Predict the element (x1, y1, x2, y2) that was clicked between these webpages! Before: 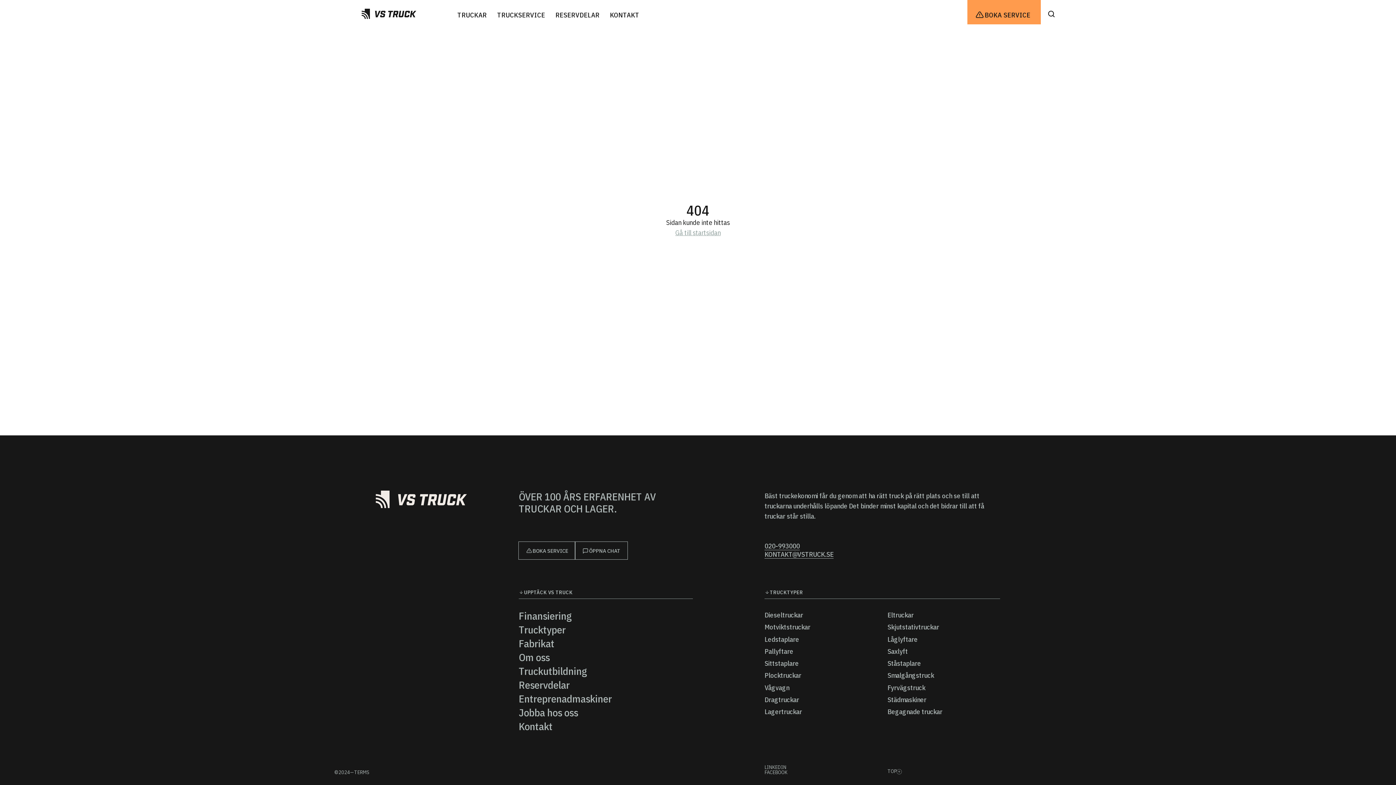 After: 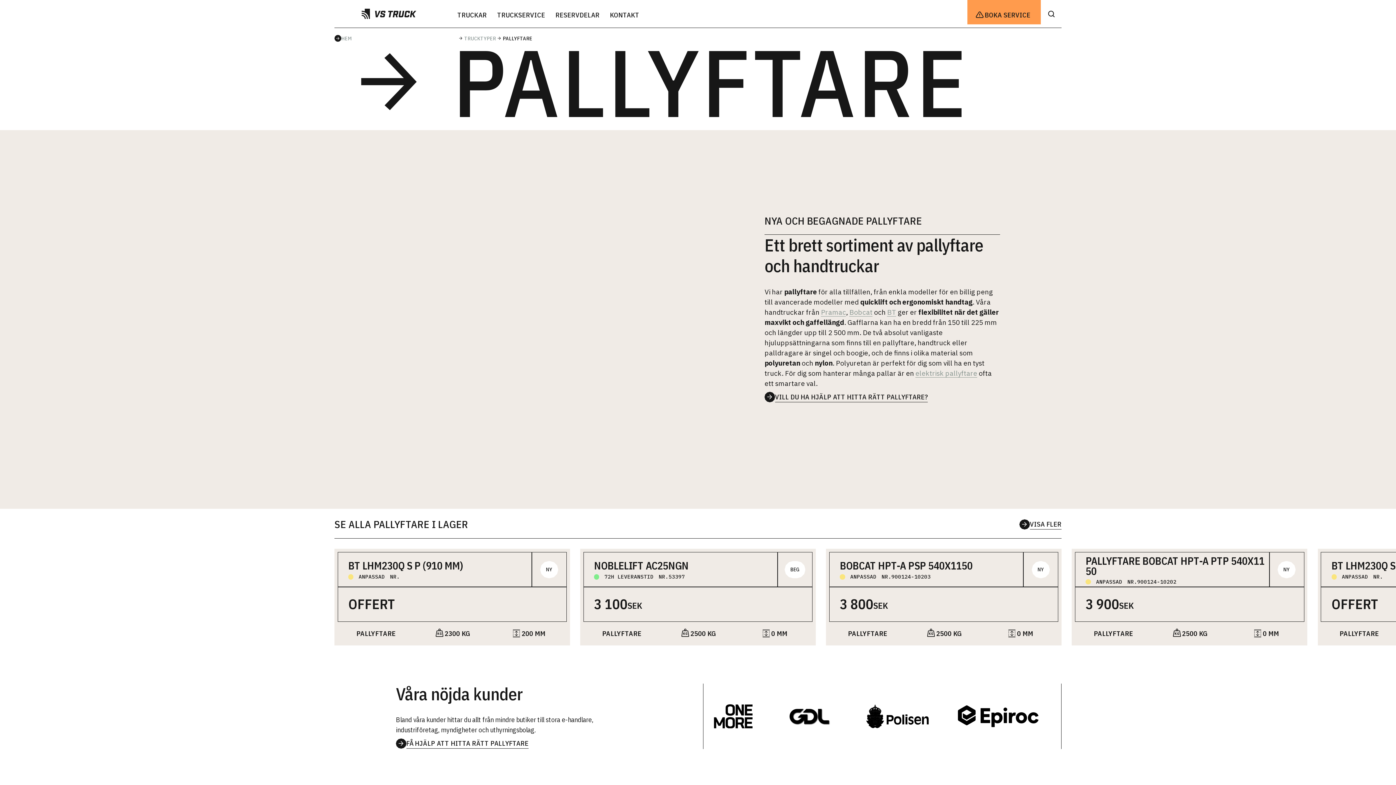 Action: label: Pallyftare
Pallyftare bbox: (764, 645, 877, 657)